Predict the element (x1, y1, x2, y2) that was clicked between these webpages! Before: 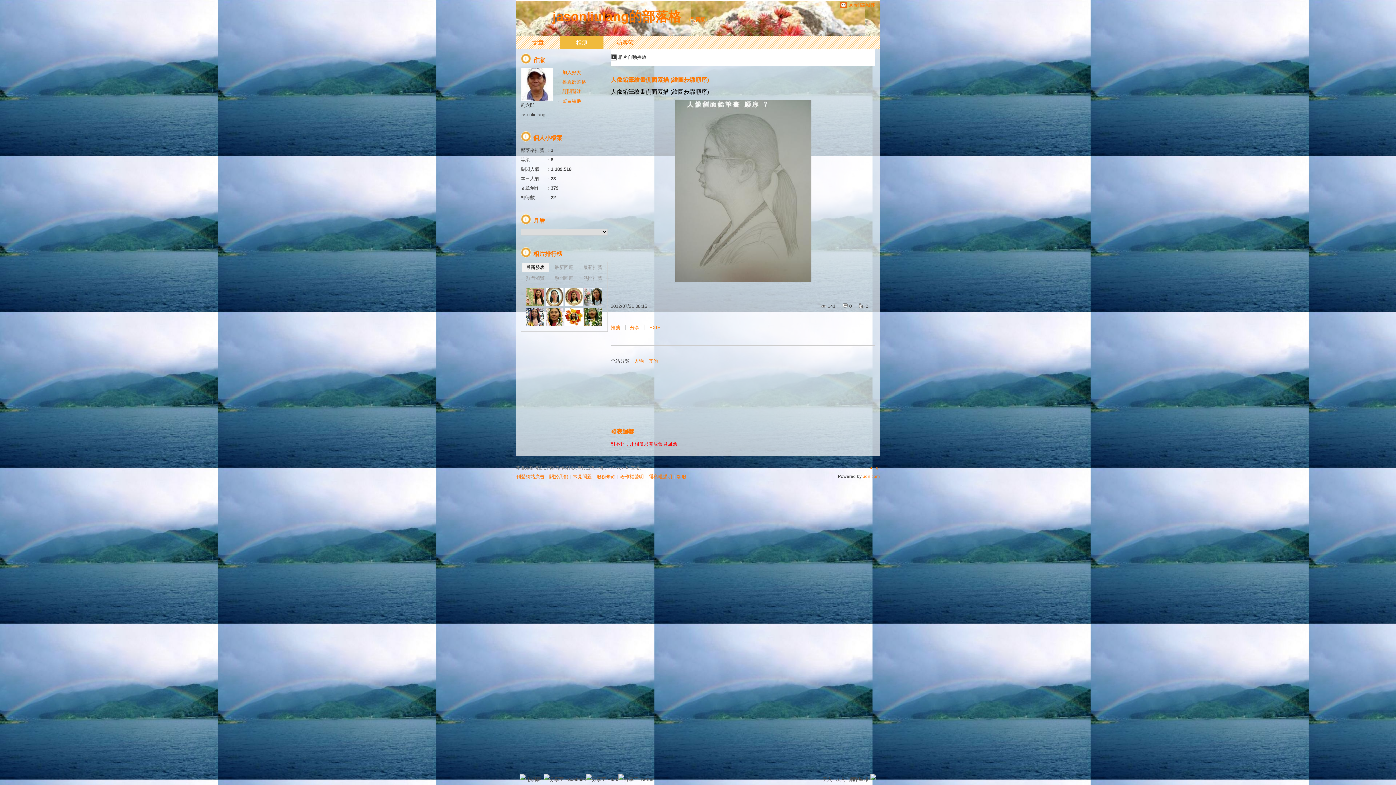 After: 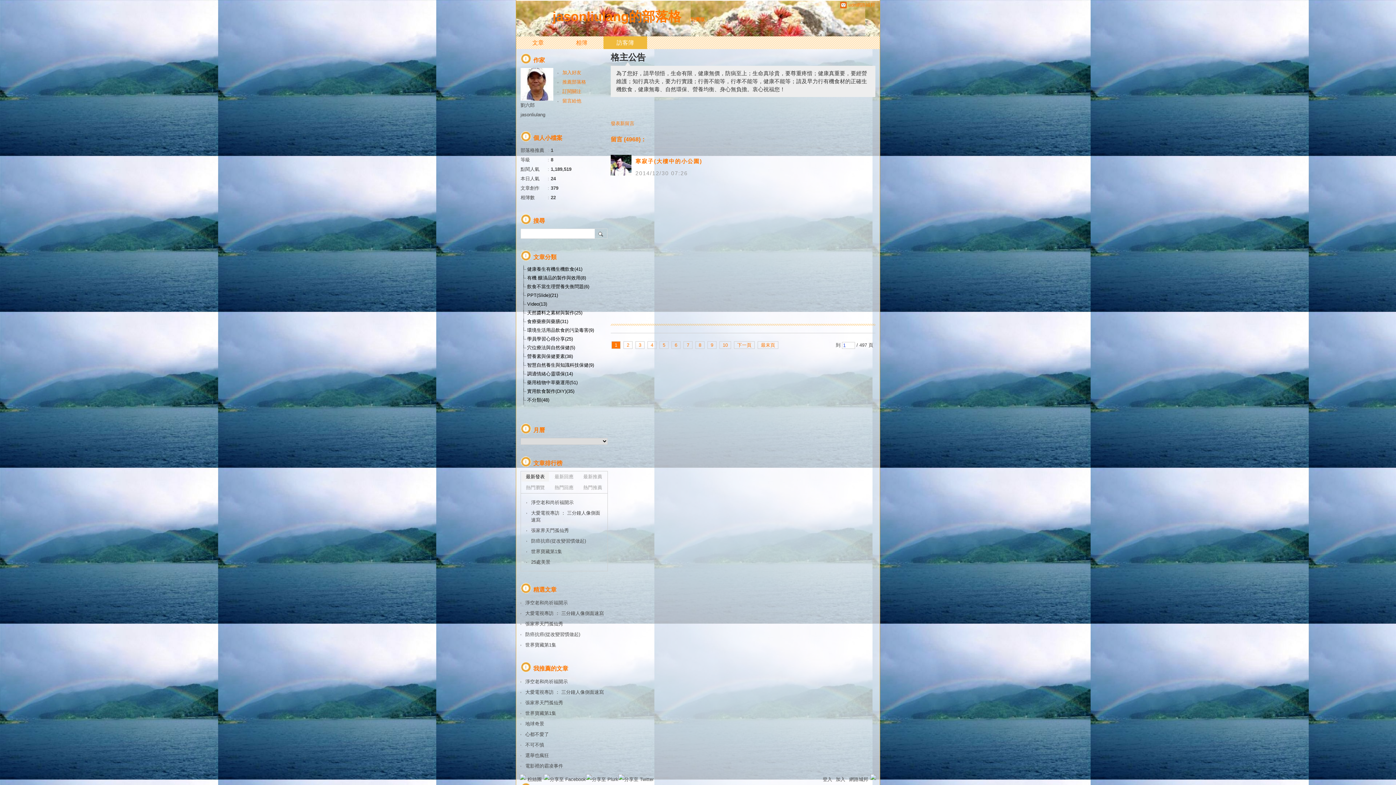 Action: bbox: (603, 36, 647, 49) label: 訪客簿